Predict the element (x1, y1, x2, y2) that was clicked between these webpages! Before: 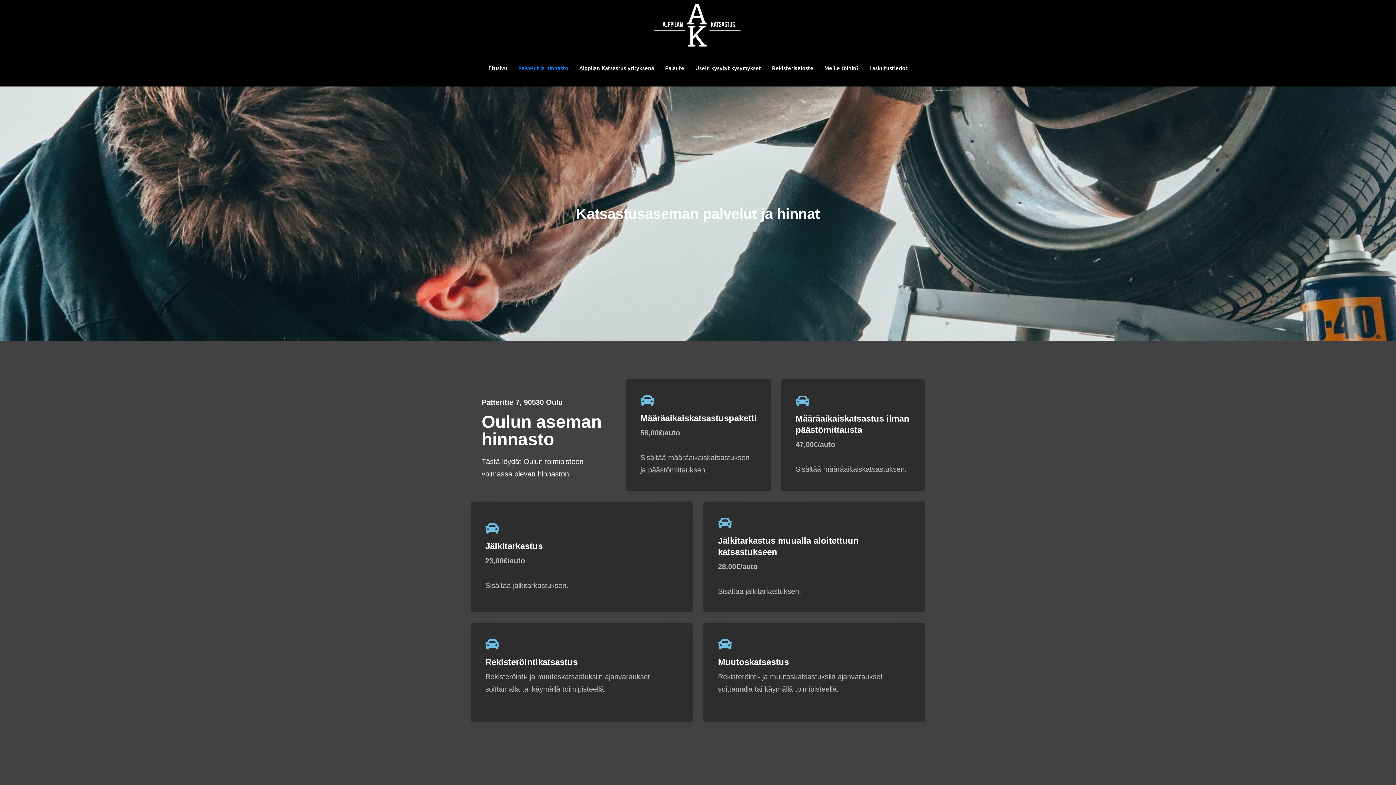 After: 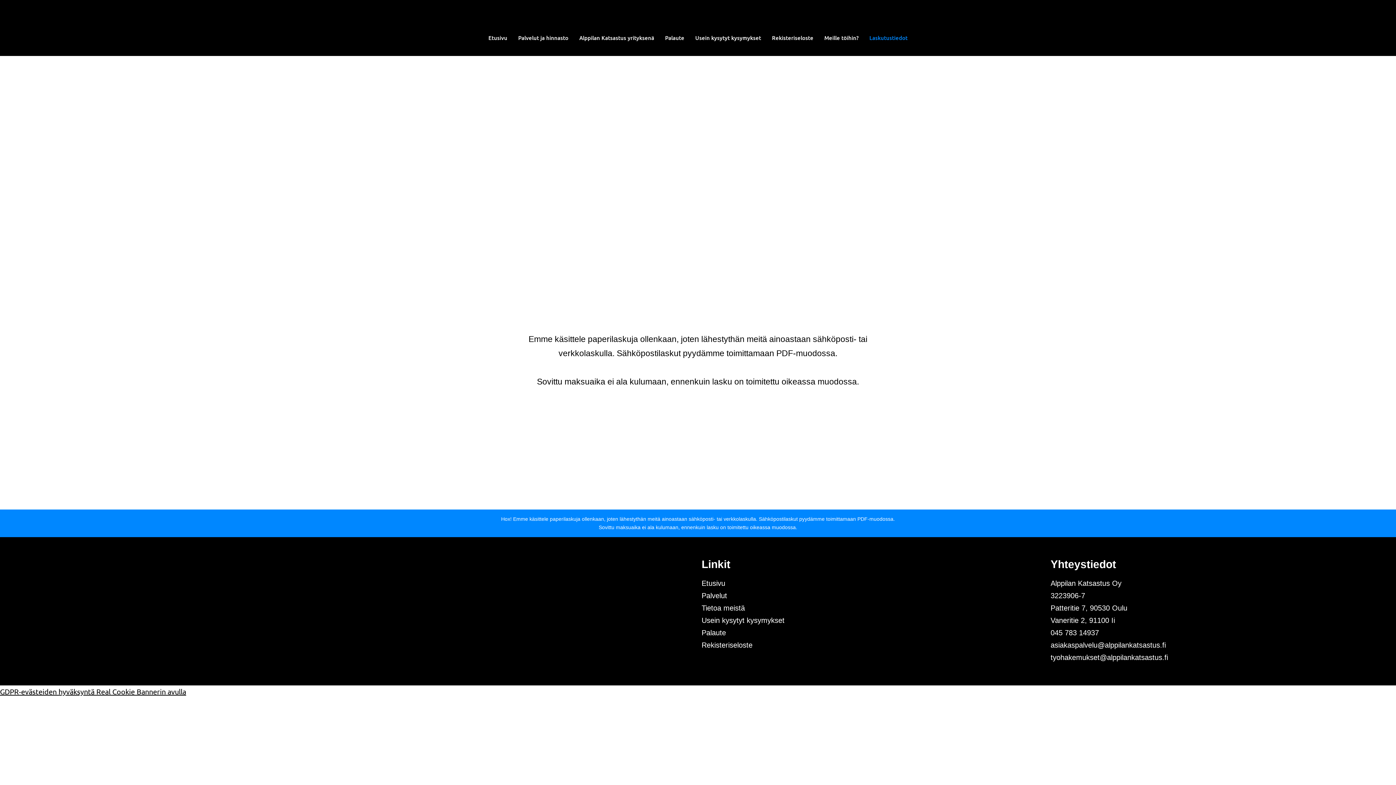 Action: bbox: (864, 53, 913, 82) label: Laskutustiedot